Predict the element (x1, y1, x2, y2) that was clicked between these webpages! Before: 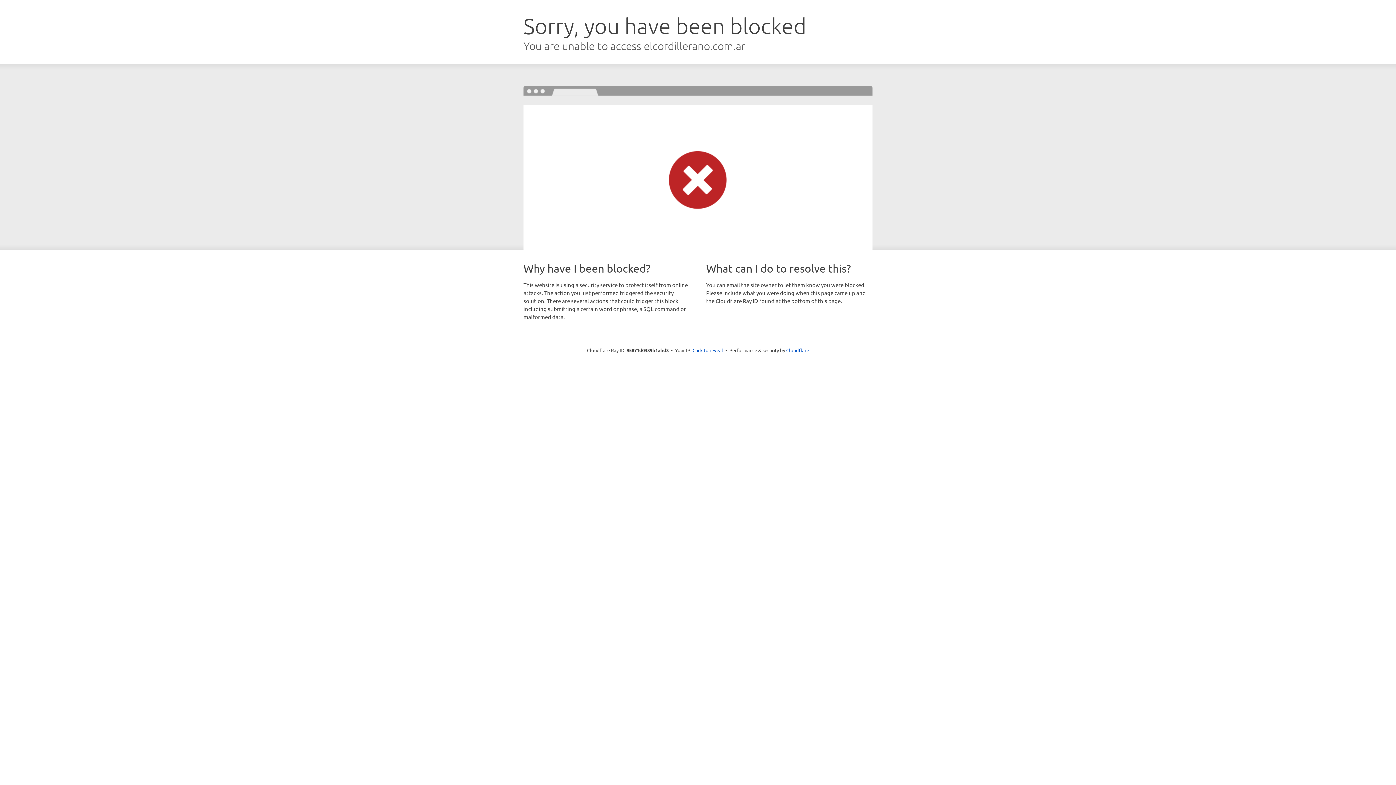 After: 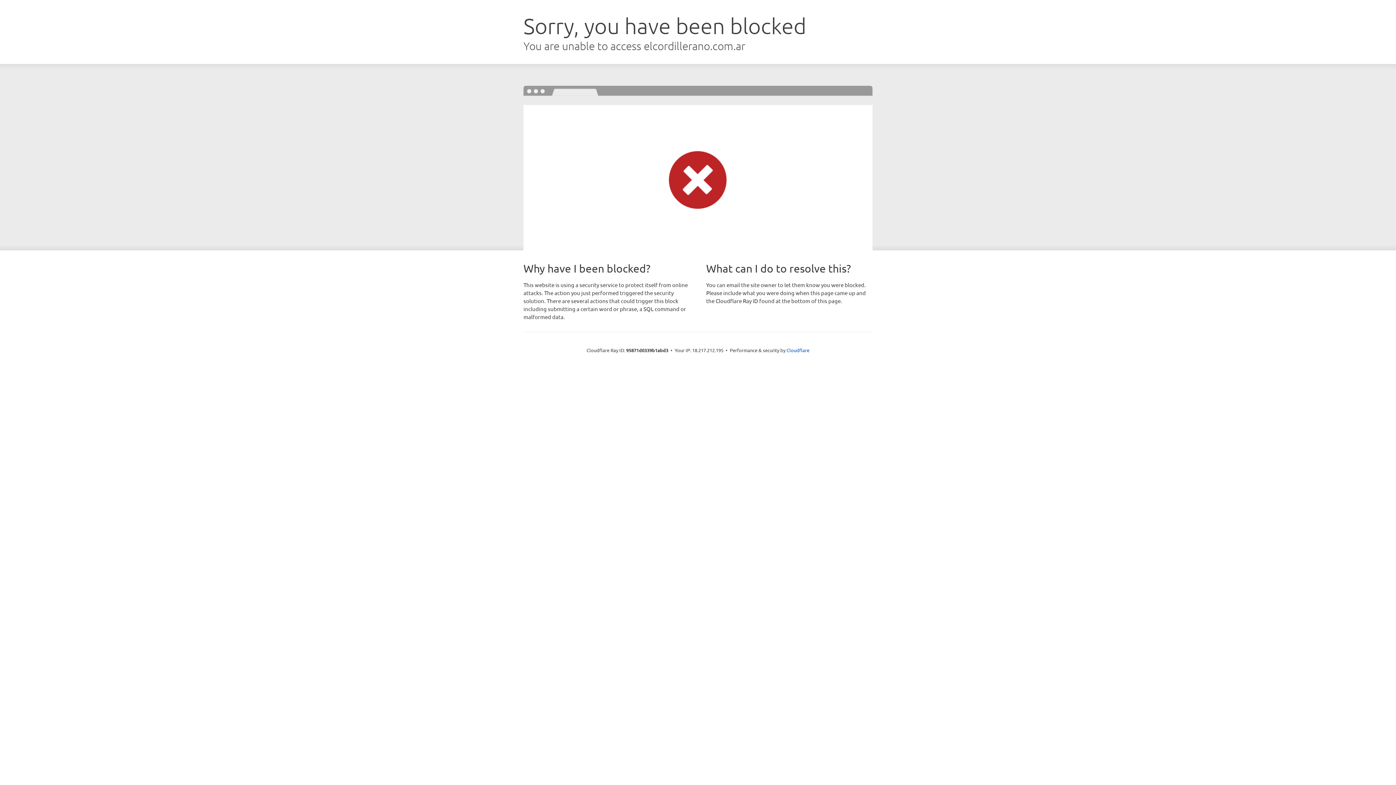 Action: bbox: (692, 346, 723, 353) label: Click to reveal